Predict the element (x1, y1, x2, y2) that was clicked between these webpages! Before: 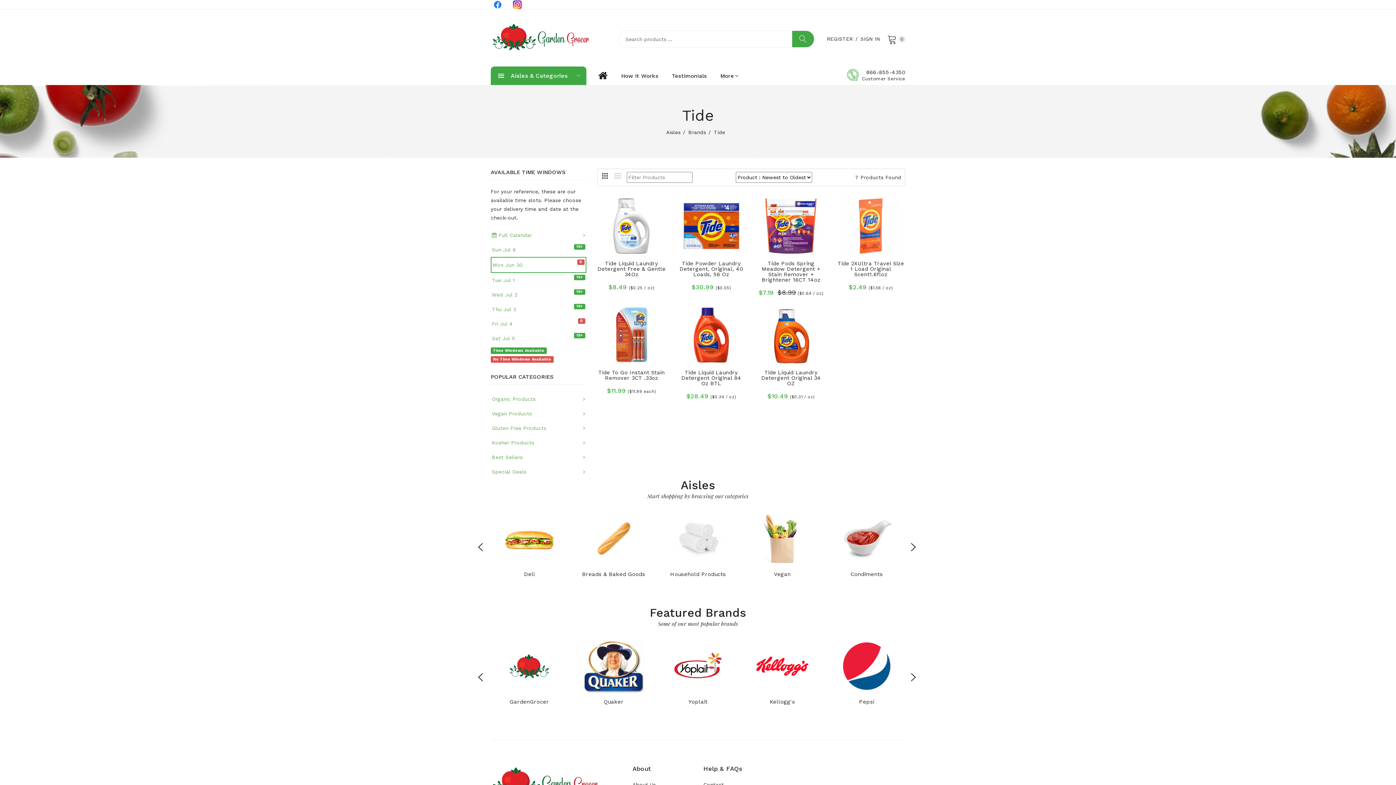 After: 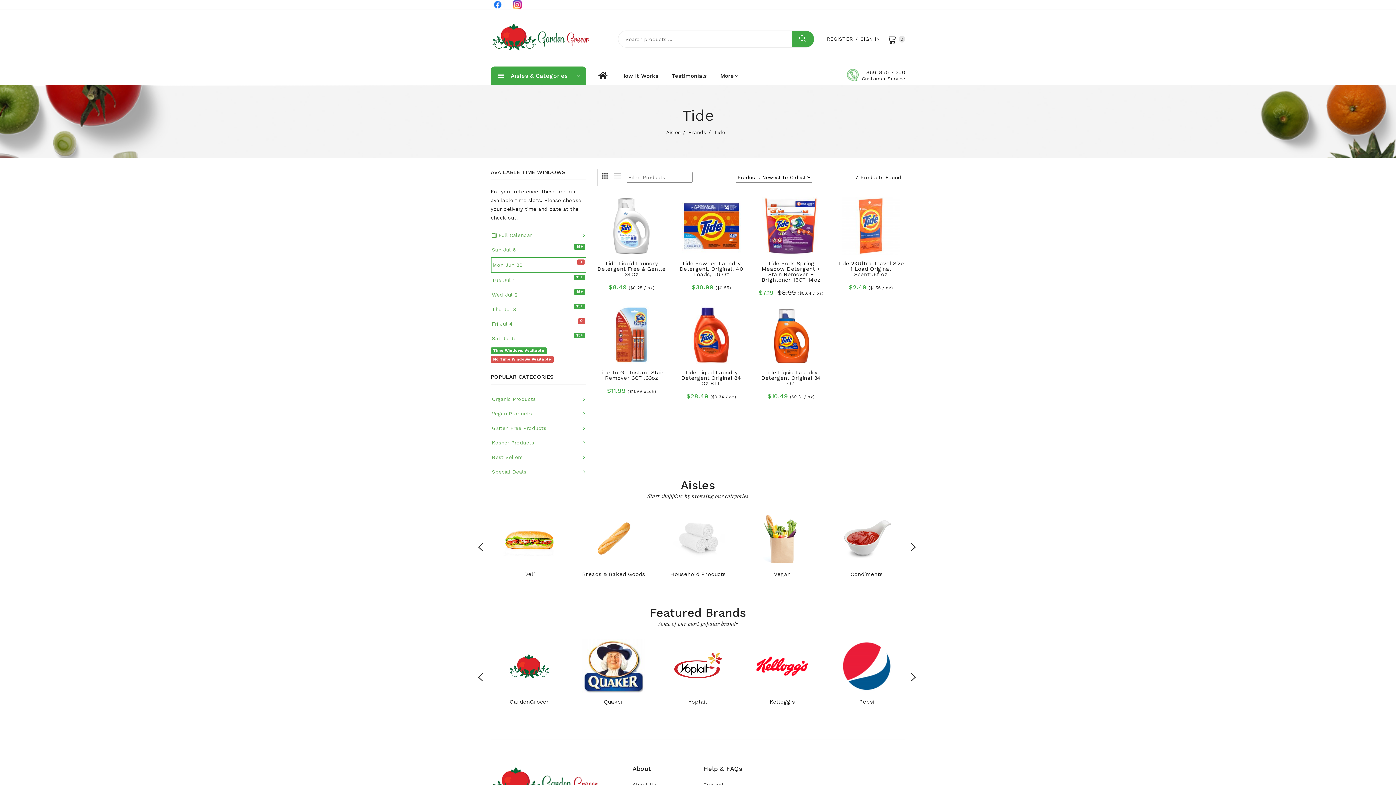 Action: bbox: (490, 0, 504, 7)